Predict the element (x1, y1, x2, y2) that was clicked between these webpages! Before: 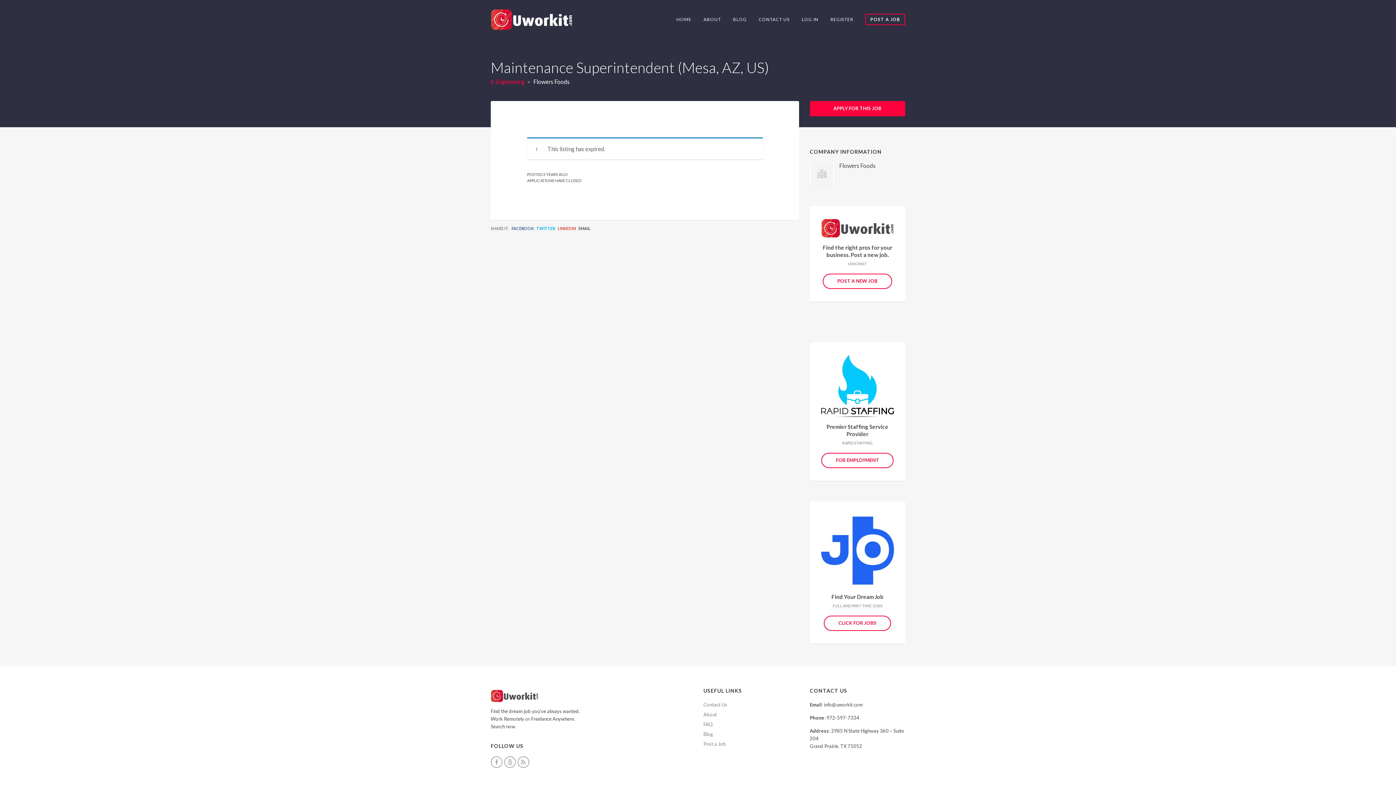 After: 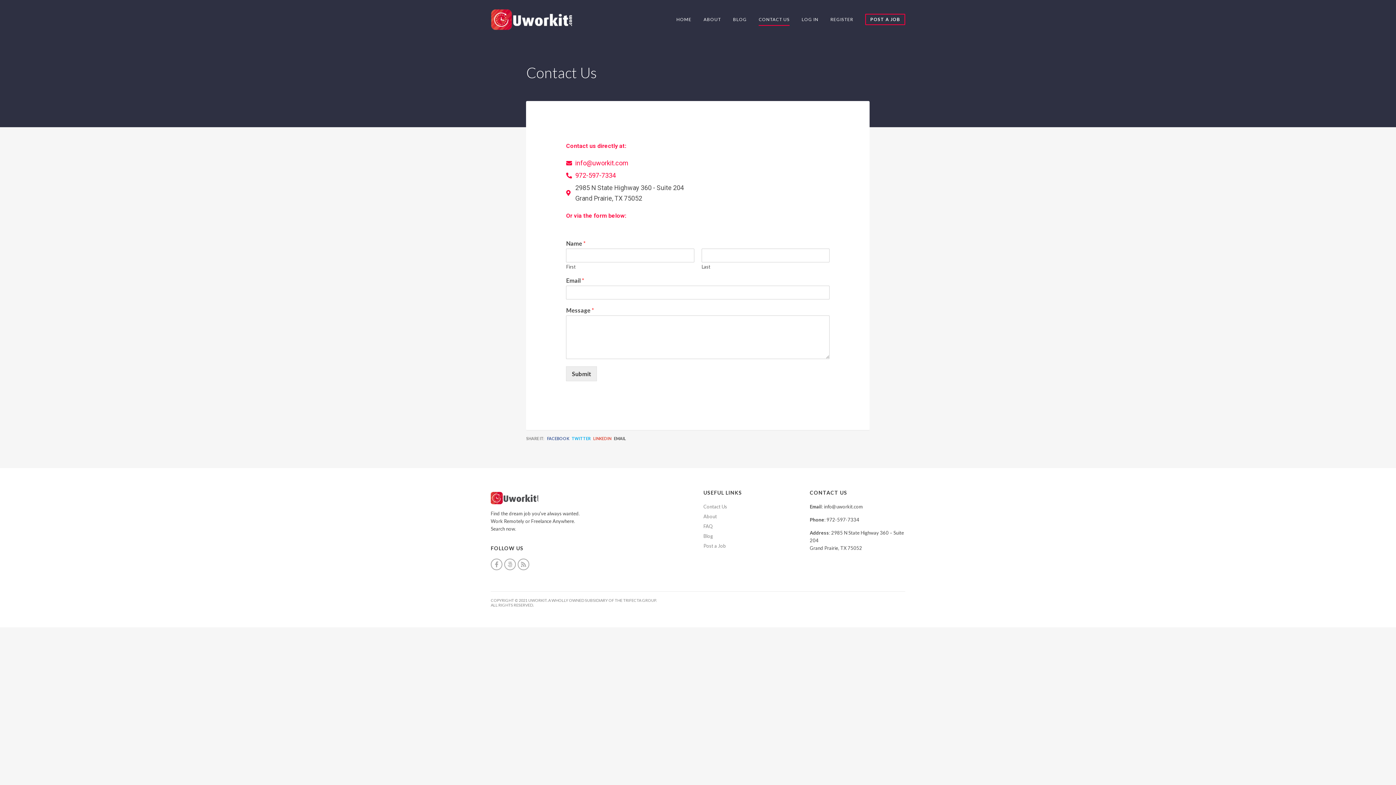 Action: bbox: (758, 13, 789, 25) label: CONTACT US